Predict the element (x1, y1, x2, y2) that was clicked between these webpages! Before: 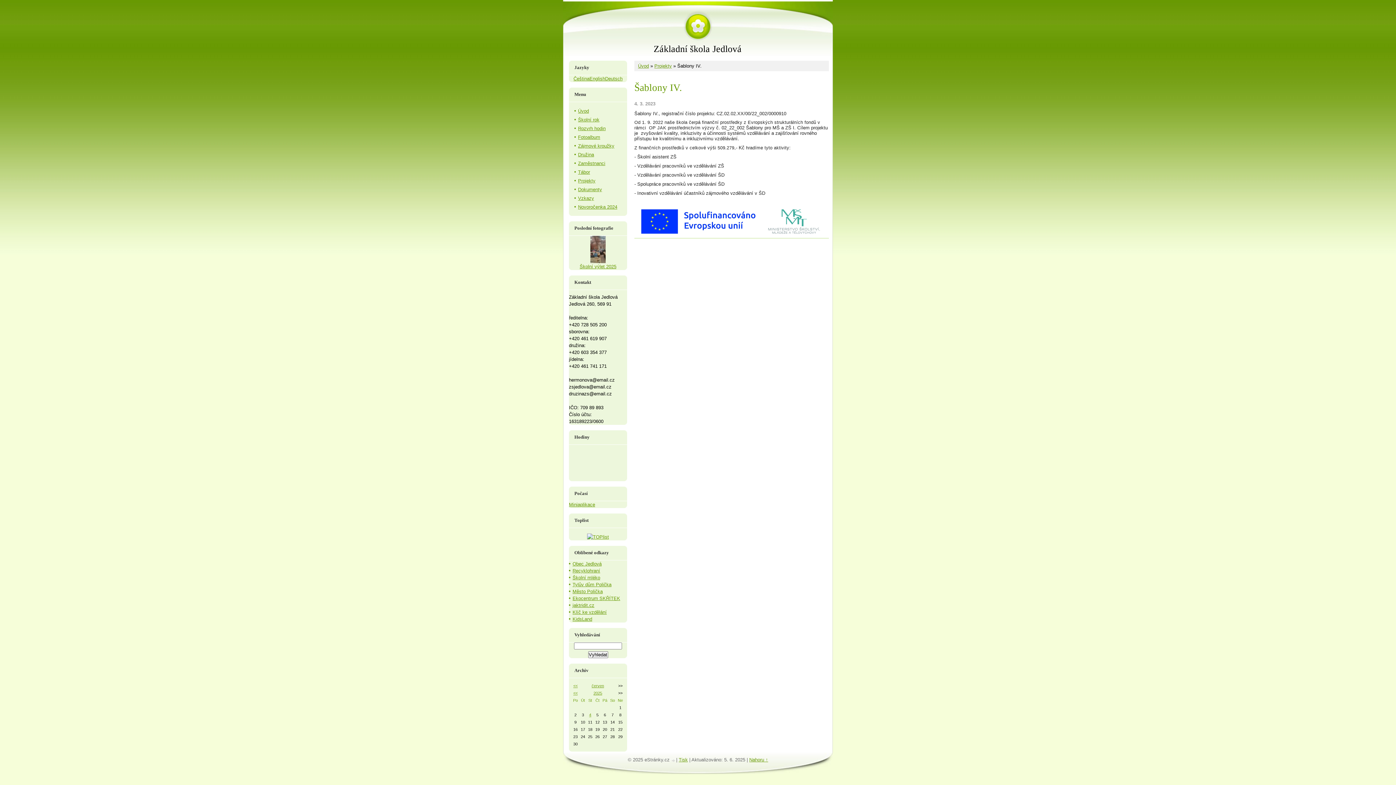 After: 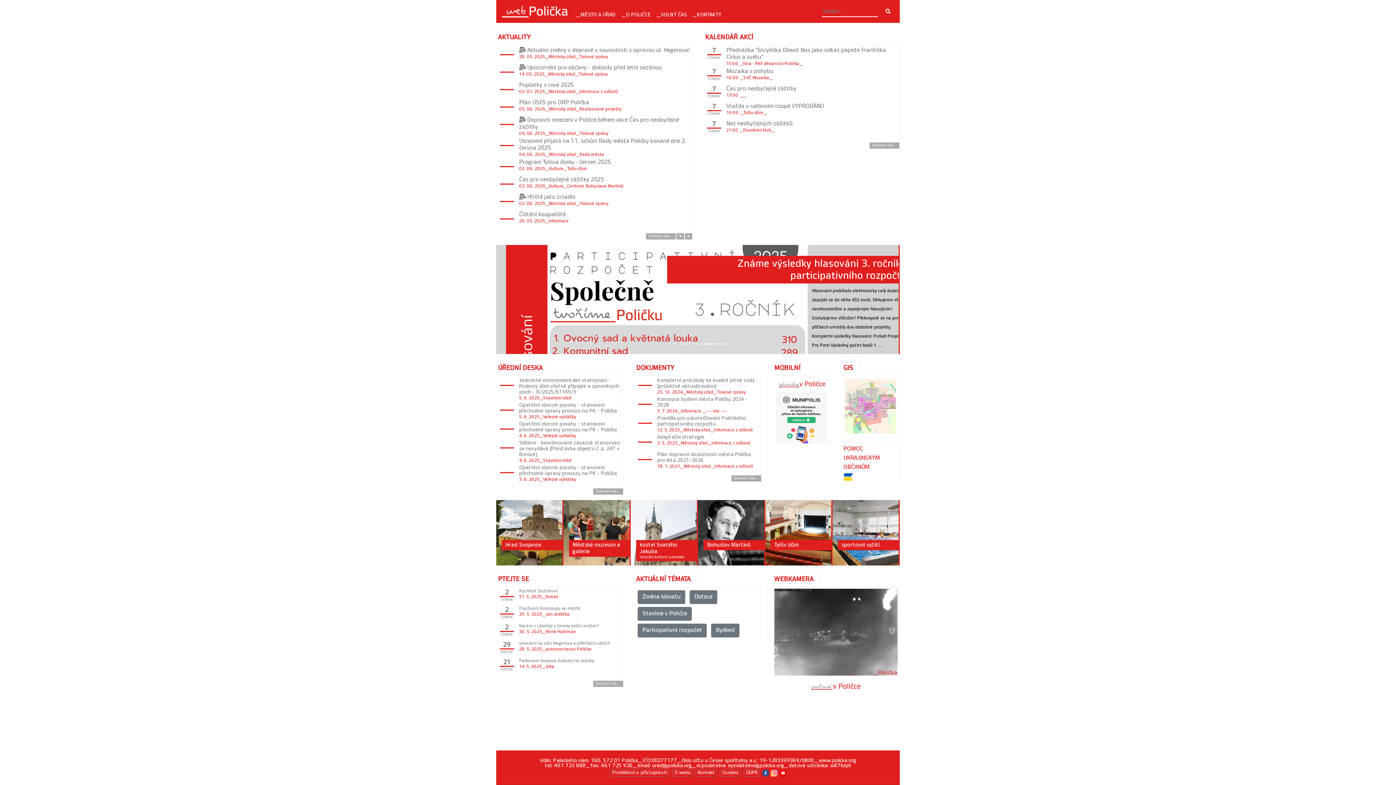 Action: bbox: (572, 589, 602, 594) label: Město Polička